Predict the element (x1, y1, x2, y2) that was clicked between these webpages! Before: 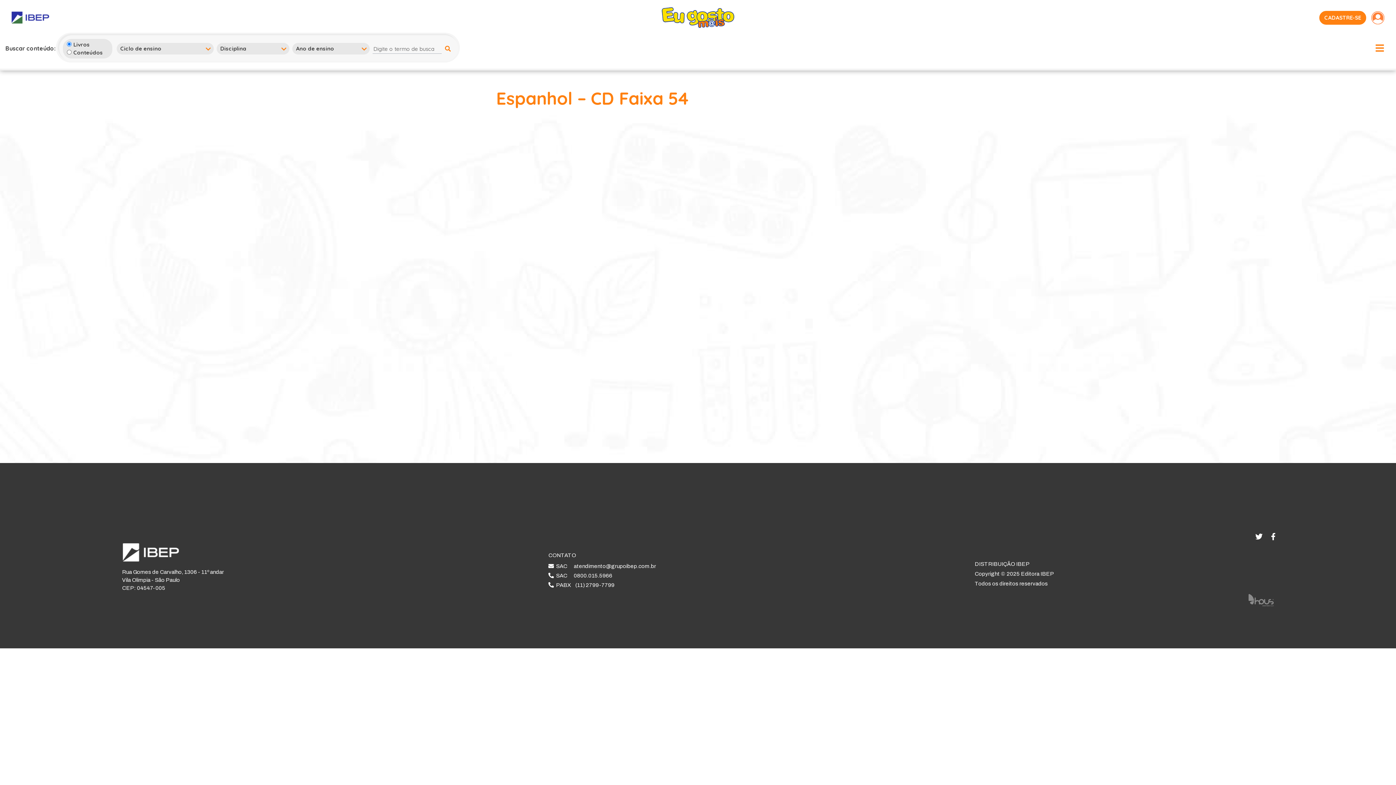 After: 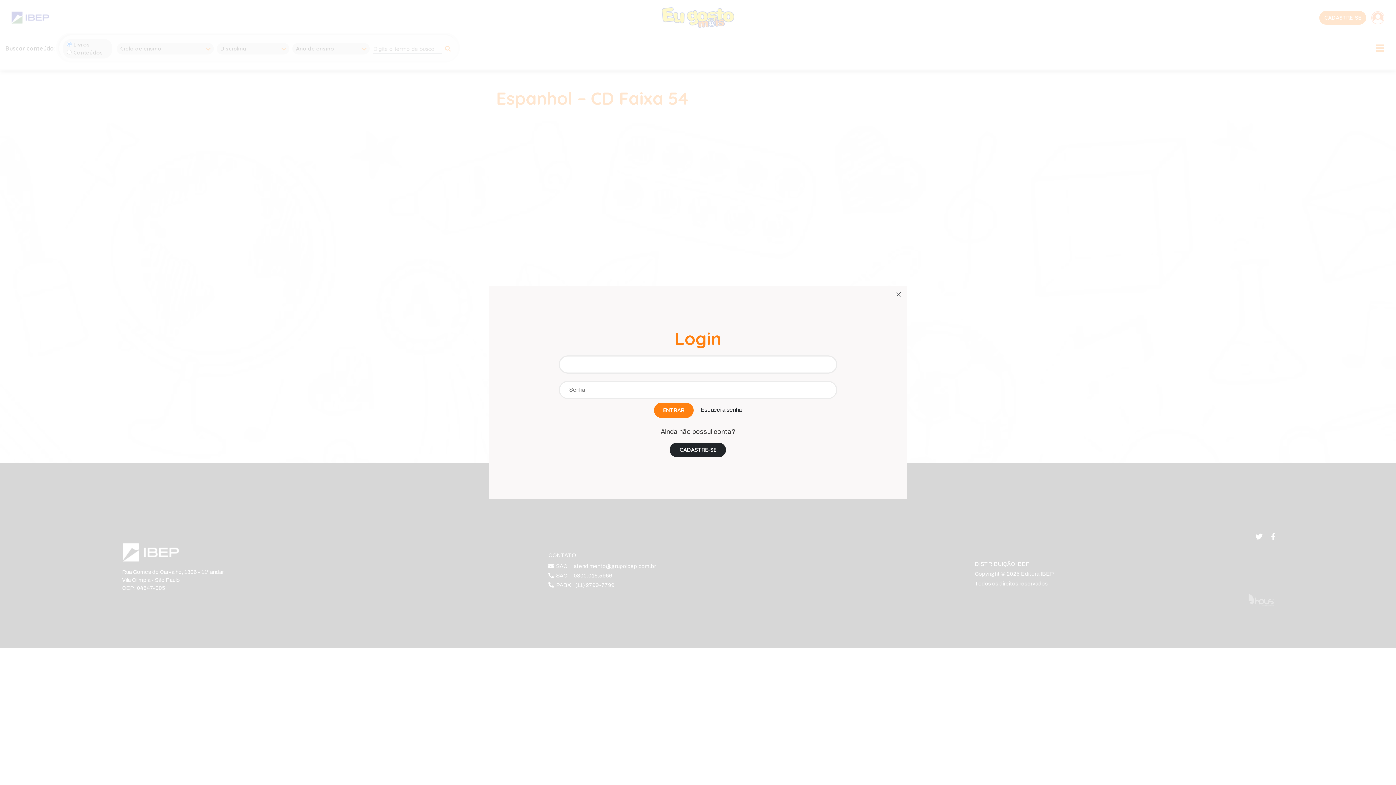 Action: bbox: (1371, 10, 1385, 24)